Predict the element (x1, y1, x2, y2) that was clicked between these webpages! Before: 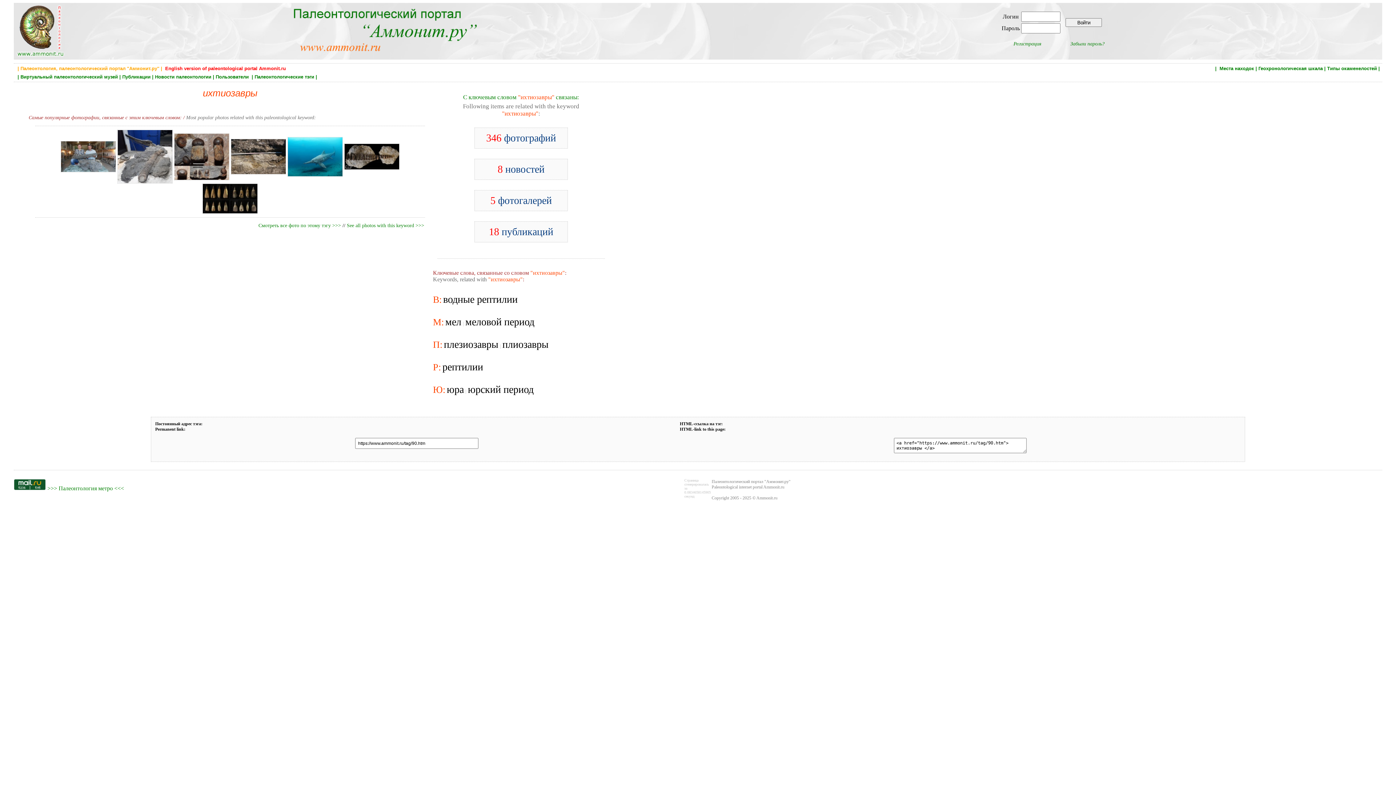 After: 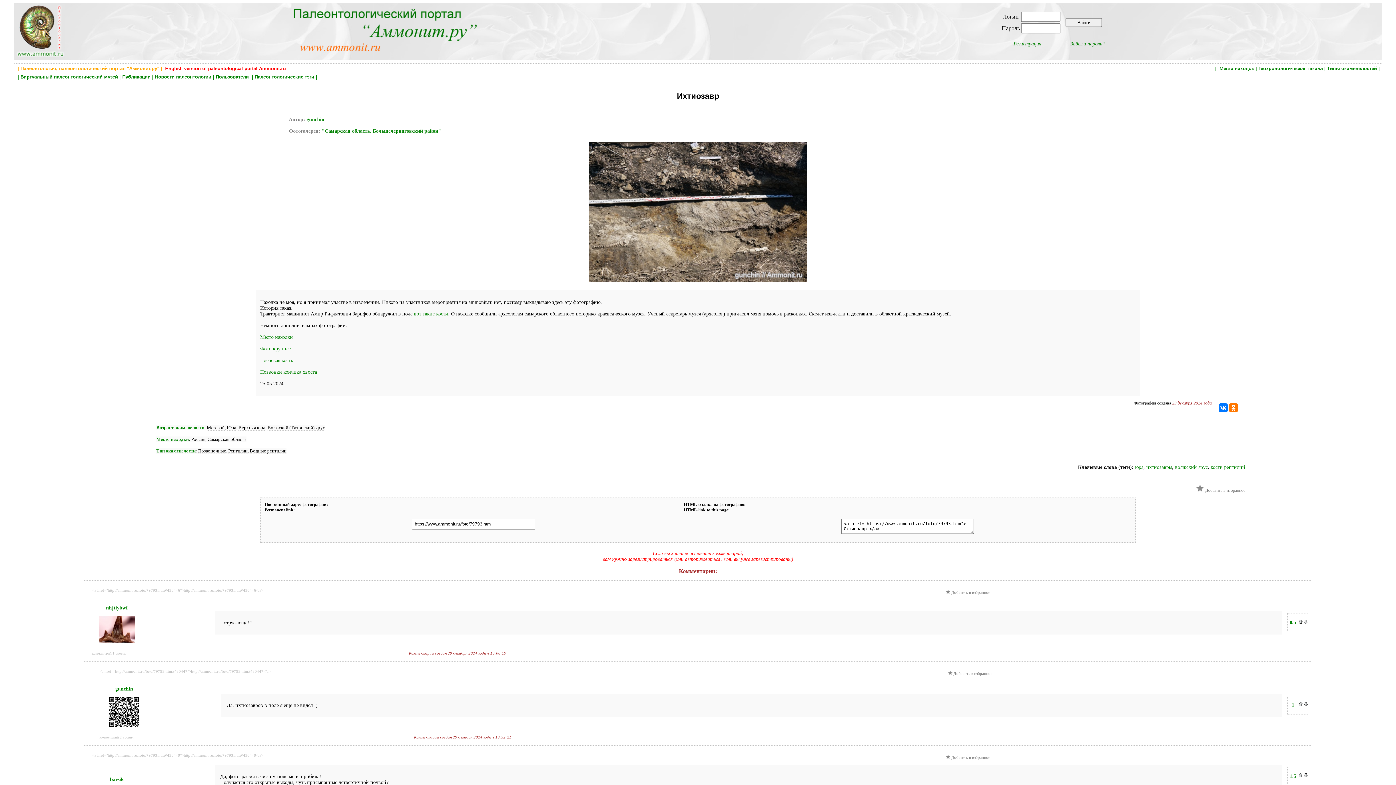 Action: bbox: (230, 152, 286, 159)